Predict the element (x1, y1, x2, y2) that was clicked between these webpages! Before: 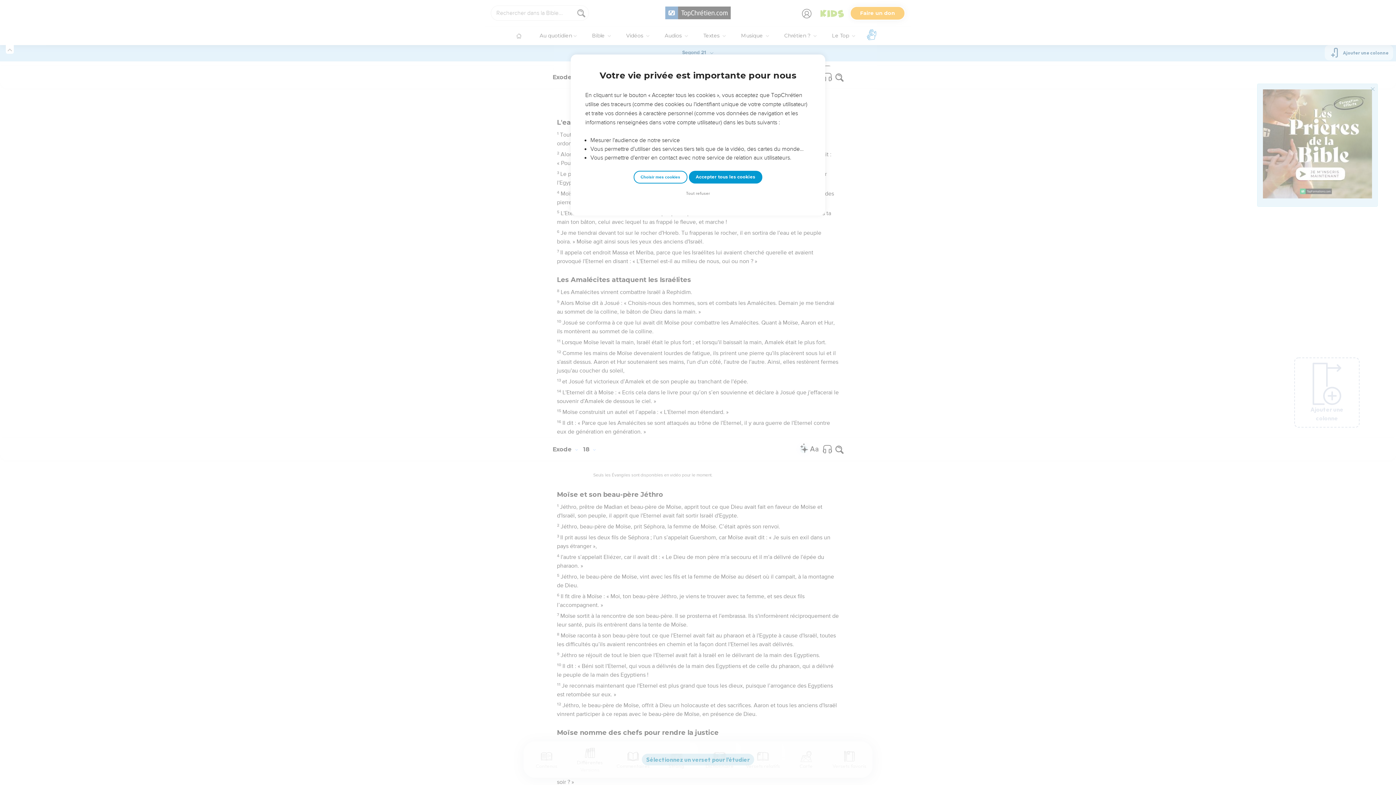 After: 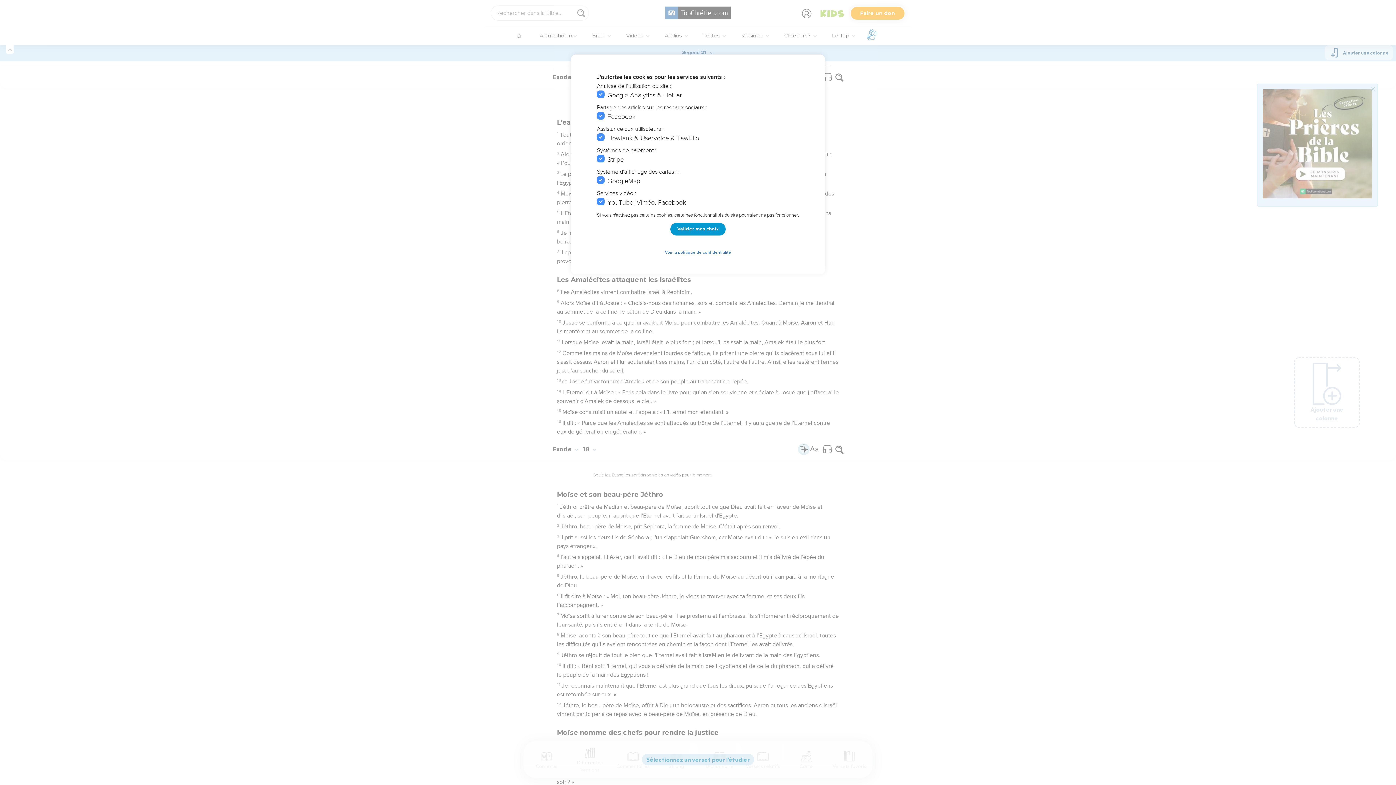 Action: bbox: (633, 170, 687, 183) label: Choisir mes cookies